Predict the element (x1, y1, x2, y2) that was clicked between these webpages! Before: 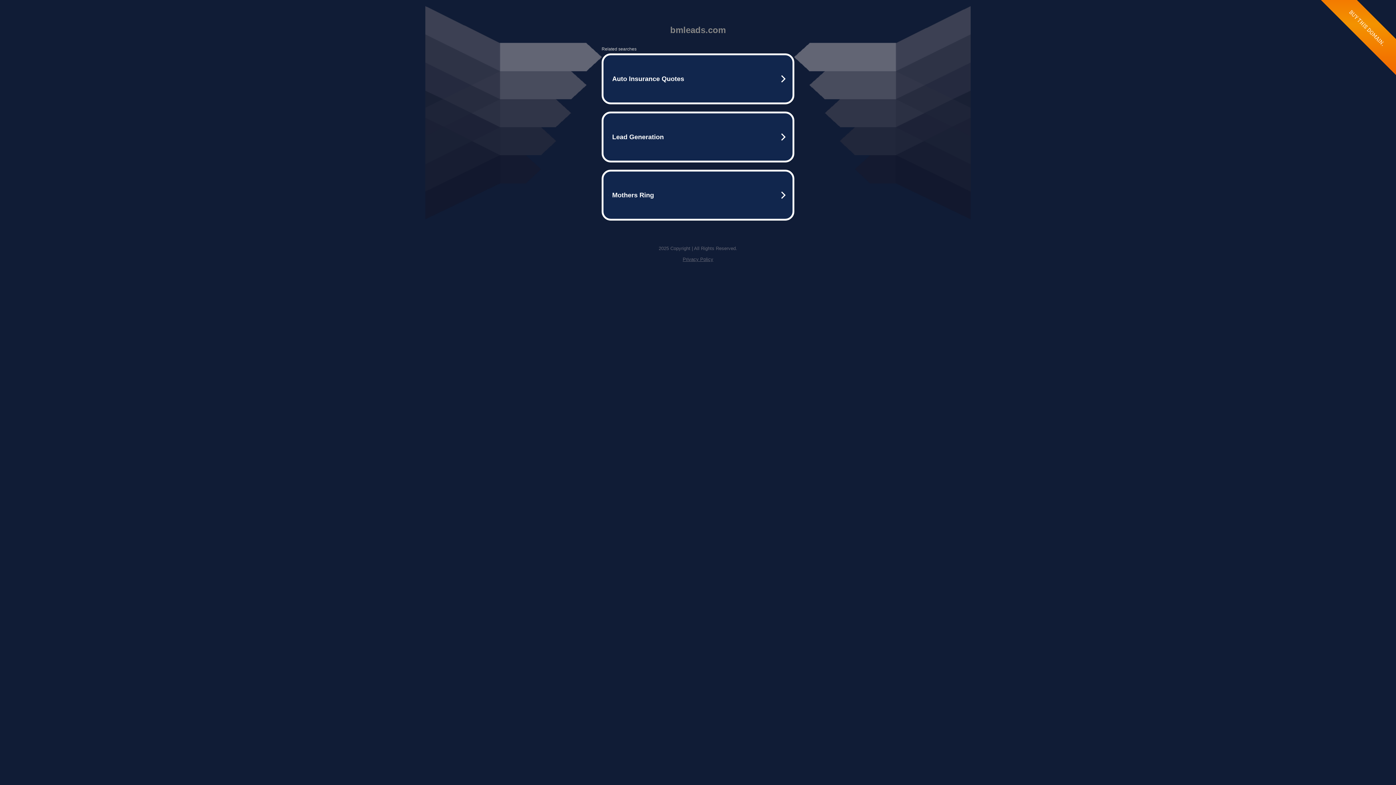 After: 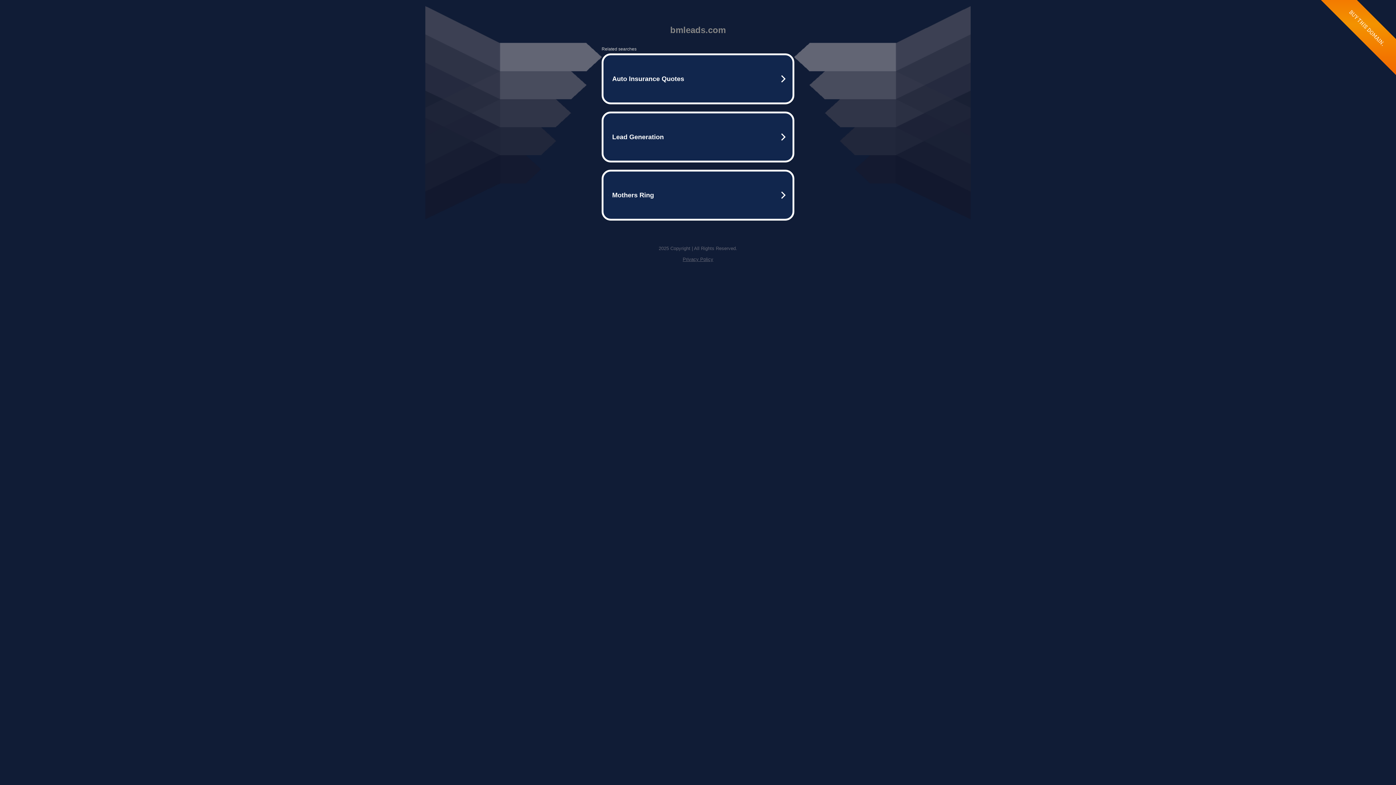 Action: bbox: (682, 256, 713, 262) label: Privacy Policy